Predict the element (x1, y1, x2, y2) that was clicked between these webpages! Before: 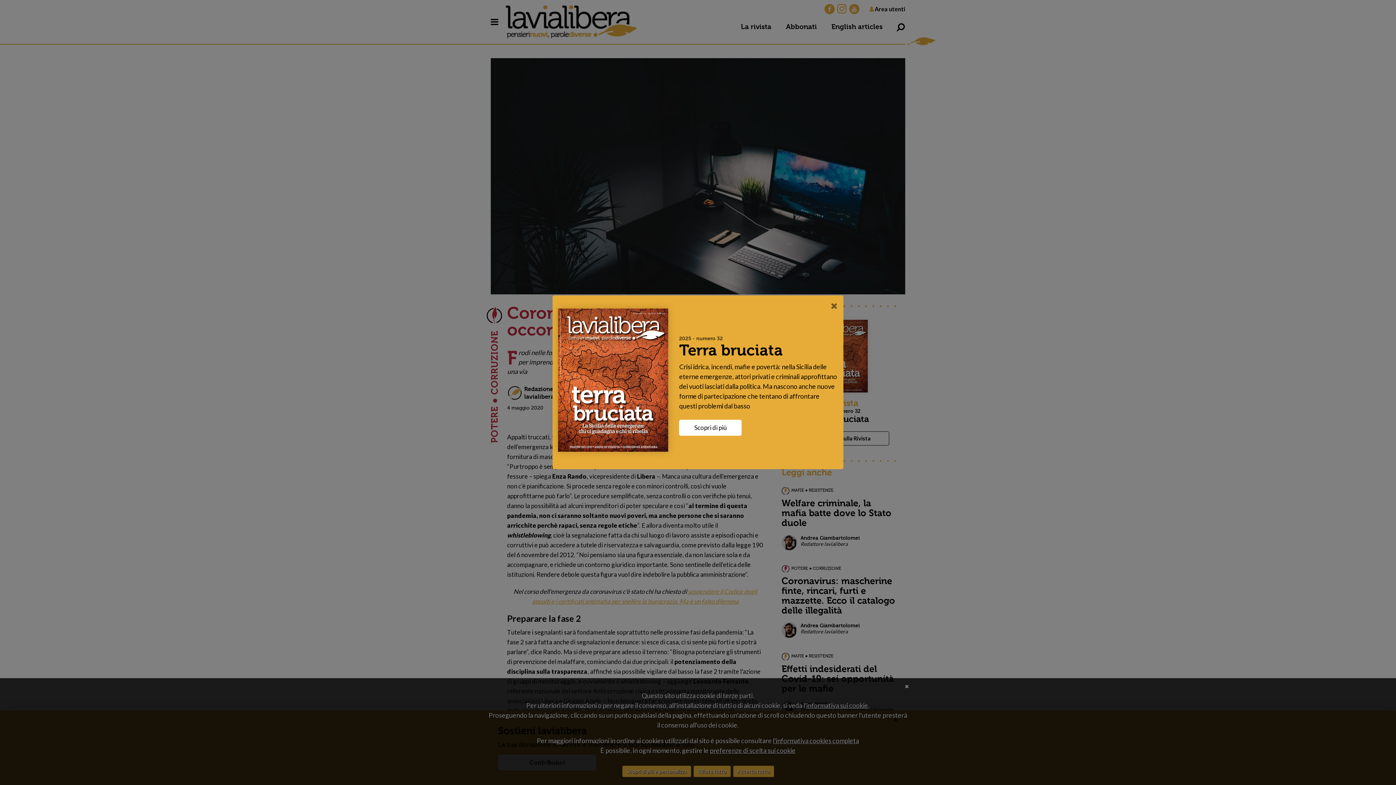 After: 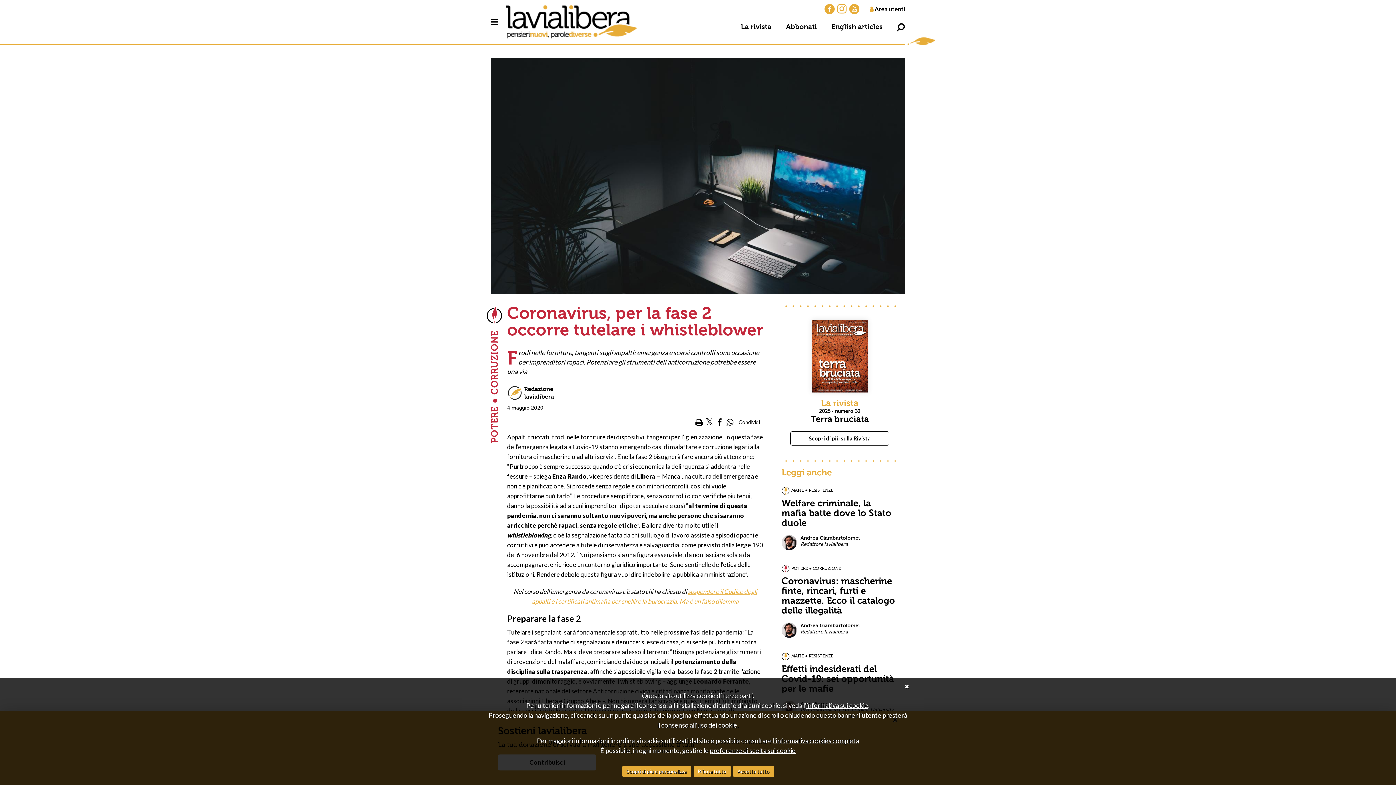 Action: label: Close bbox: (825, 295, 843, 315)